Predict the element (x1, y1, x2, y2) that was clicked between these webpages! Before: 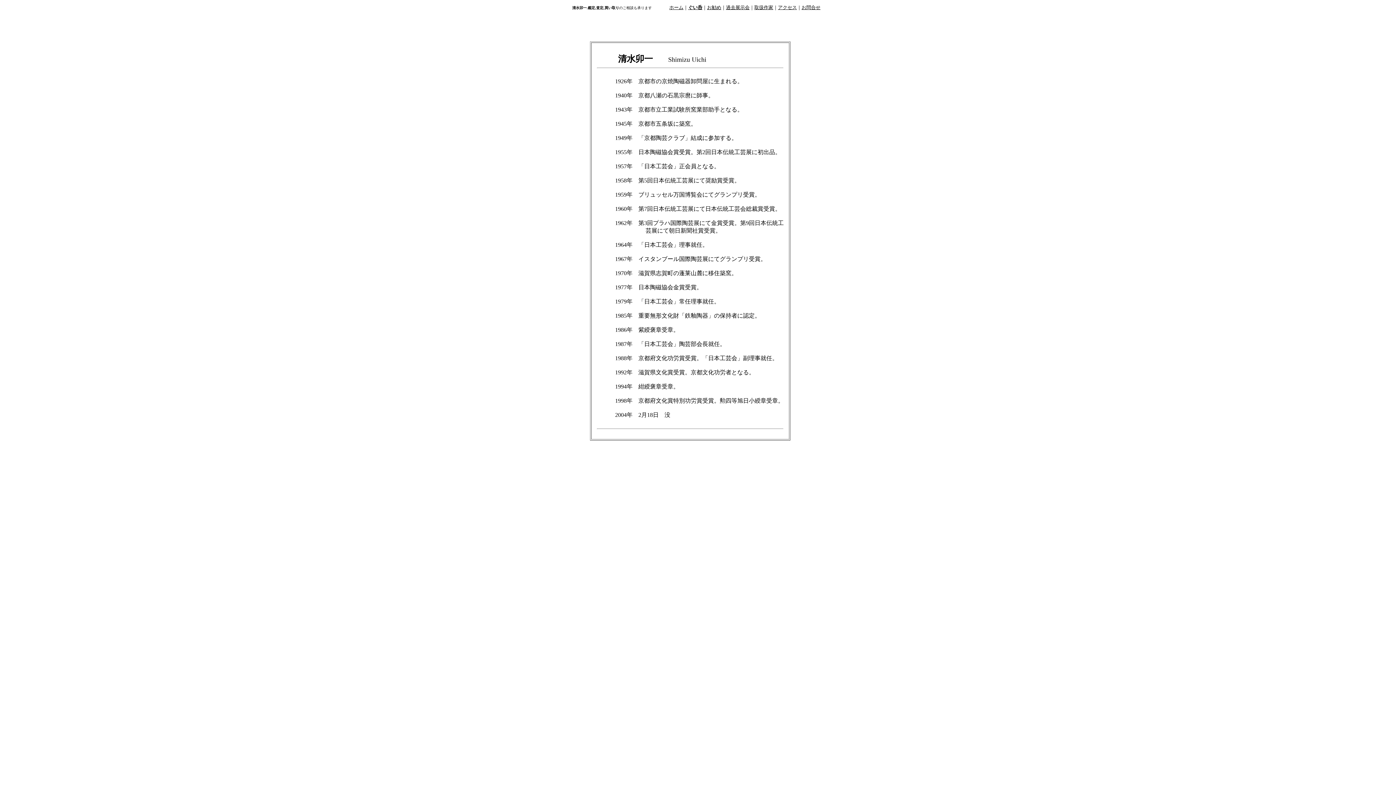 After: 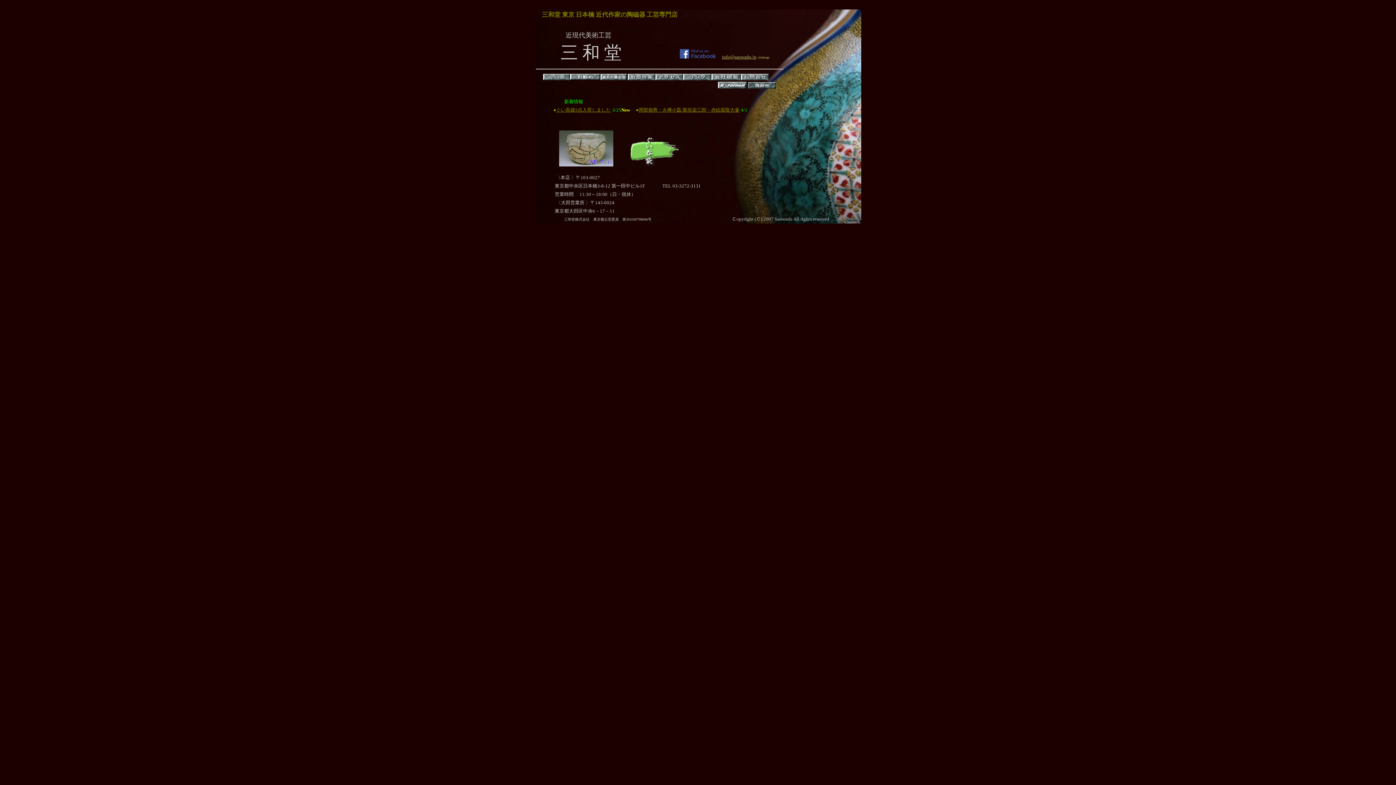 Action: label: ホーム bbox: (669, 4, 683, 10)